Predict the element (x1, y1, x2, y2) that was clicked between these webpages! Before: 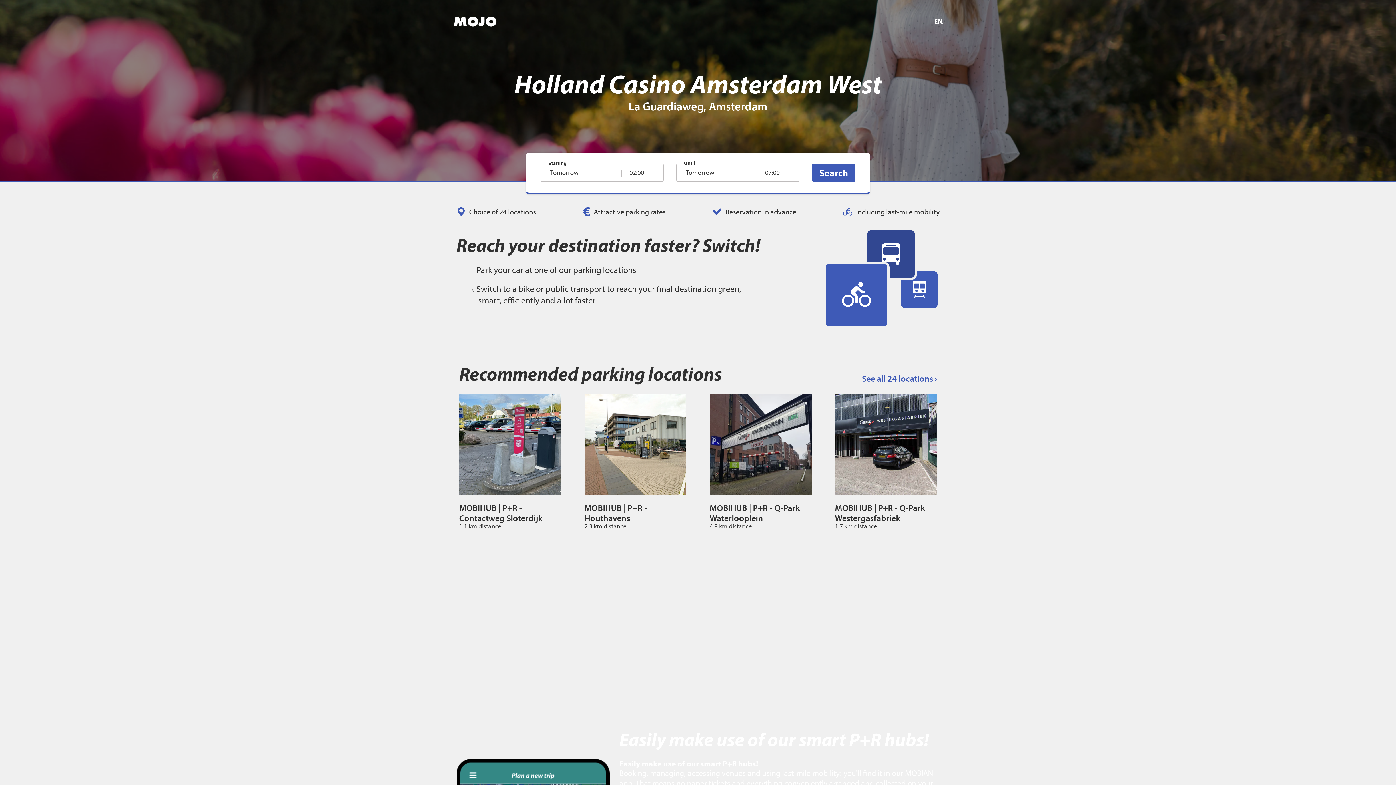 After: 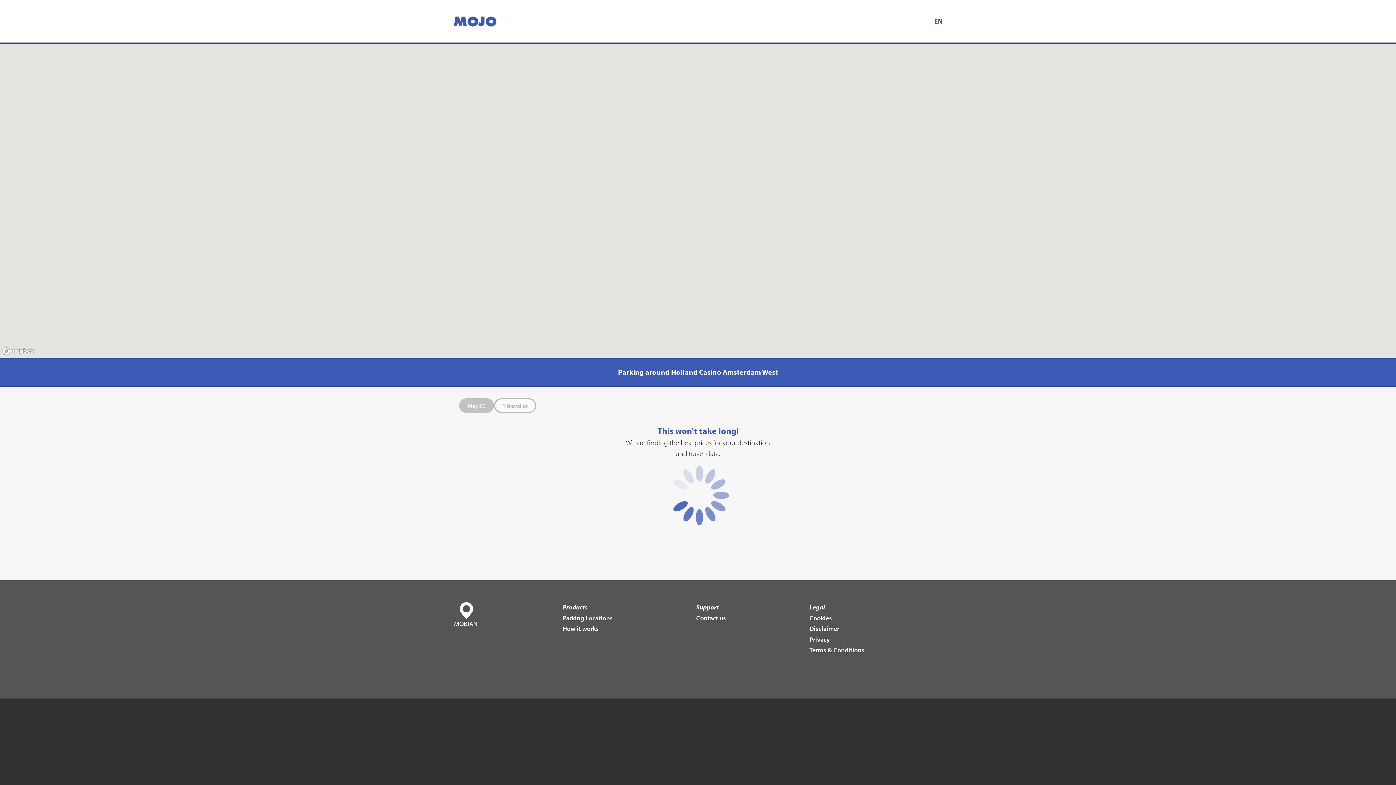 Action: label: Search bbox: (812, 163, 855, 181)